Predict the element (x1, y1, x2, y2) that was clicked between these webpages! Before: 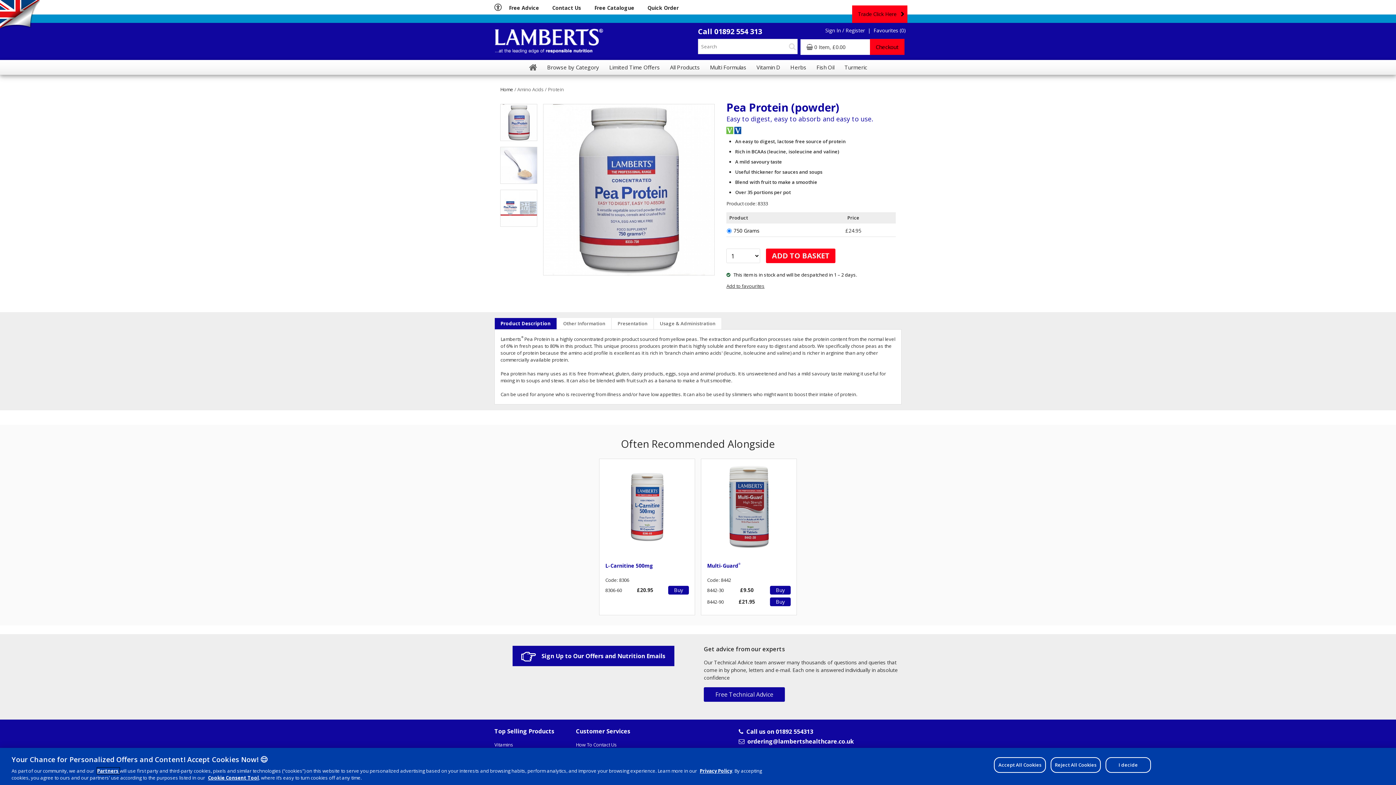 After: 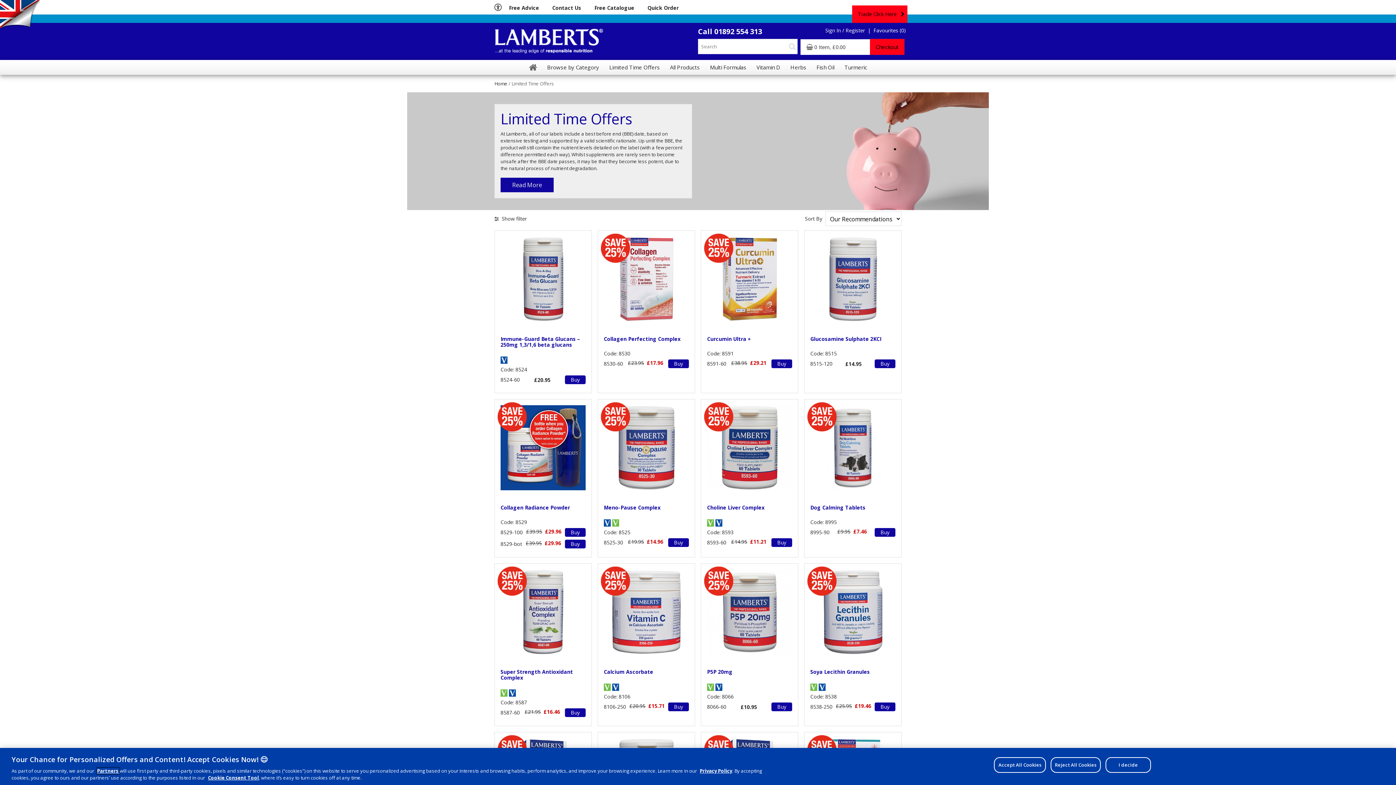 Action: label: Limited Time Offers bbox: (604, 60, 665, 74)